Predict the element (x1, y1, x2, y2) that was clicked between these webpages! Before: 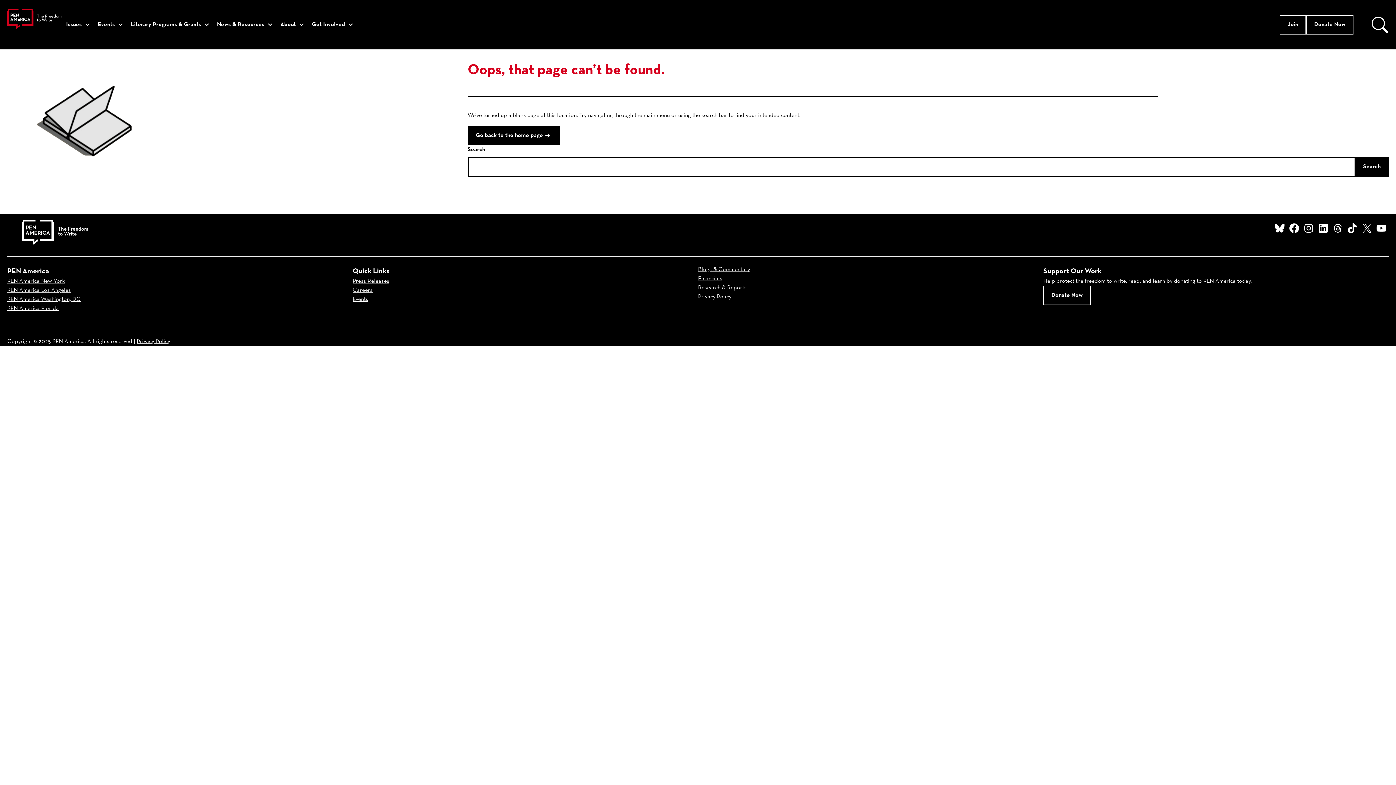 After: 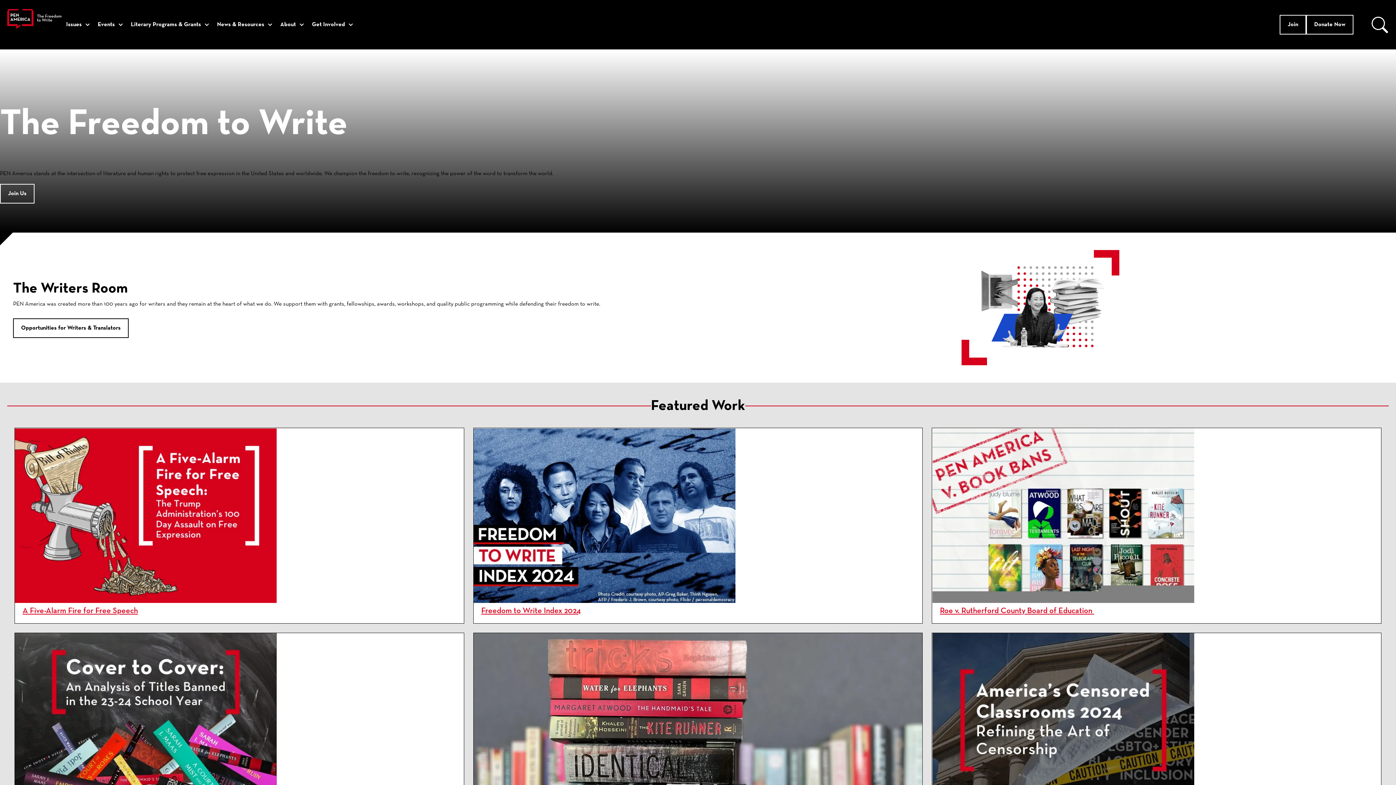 Action: bbox: (21, 220, 88, 245)